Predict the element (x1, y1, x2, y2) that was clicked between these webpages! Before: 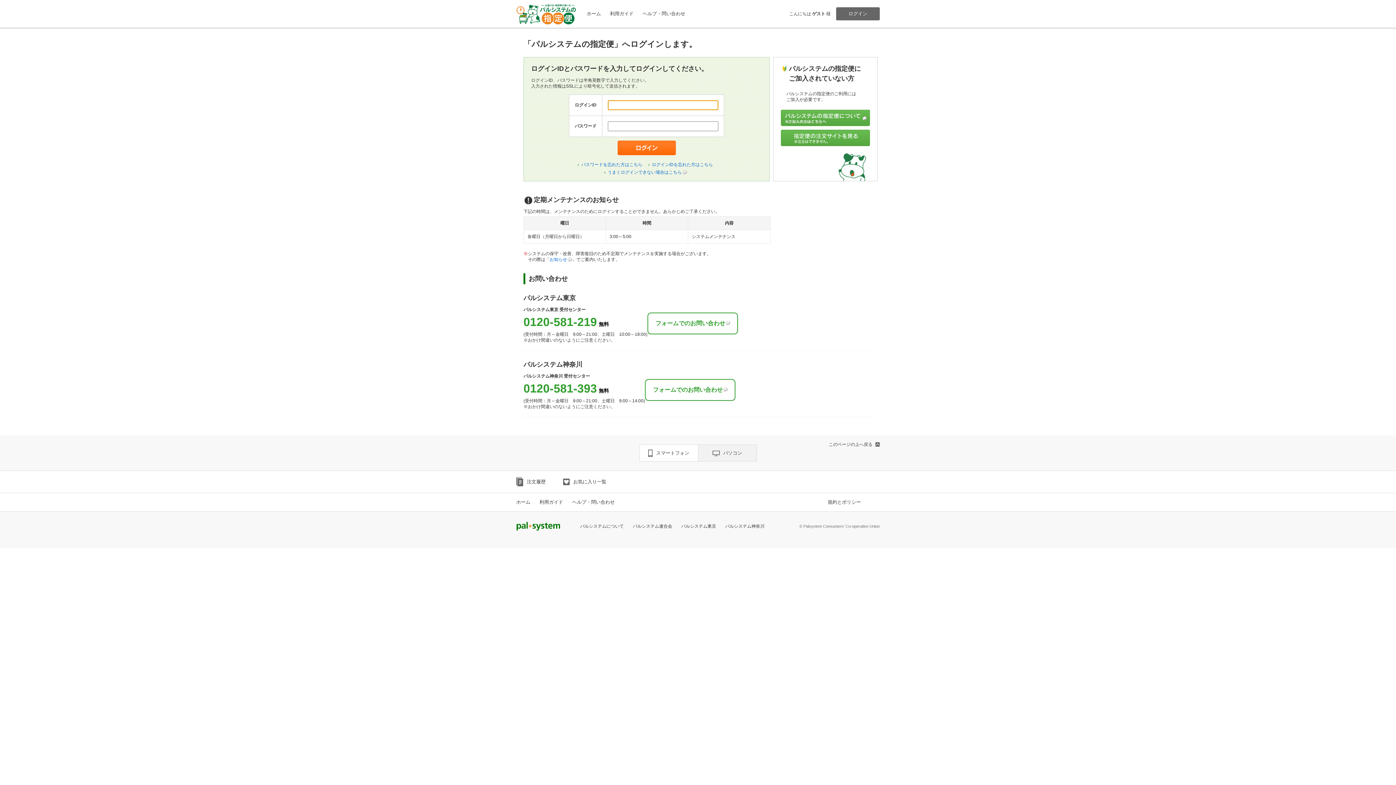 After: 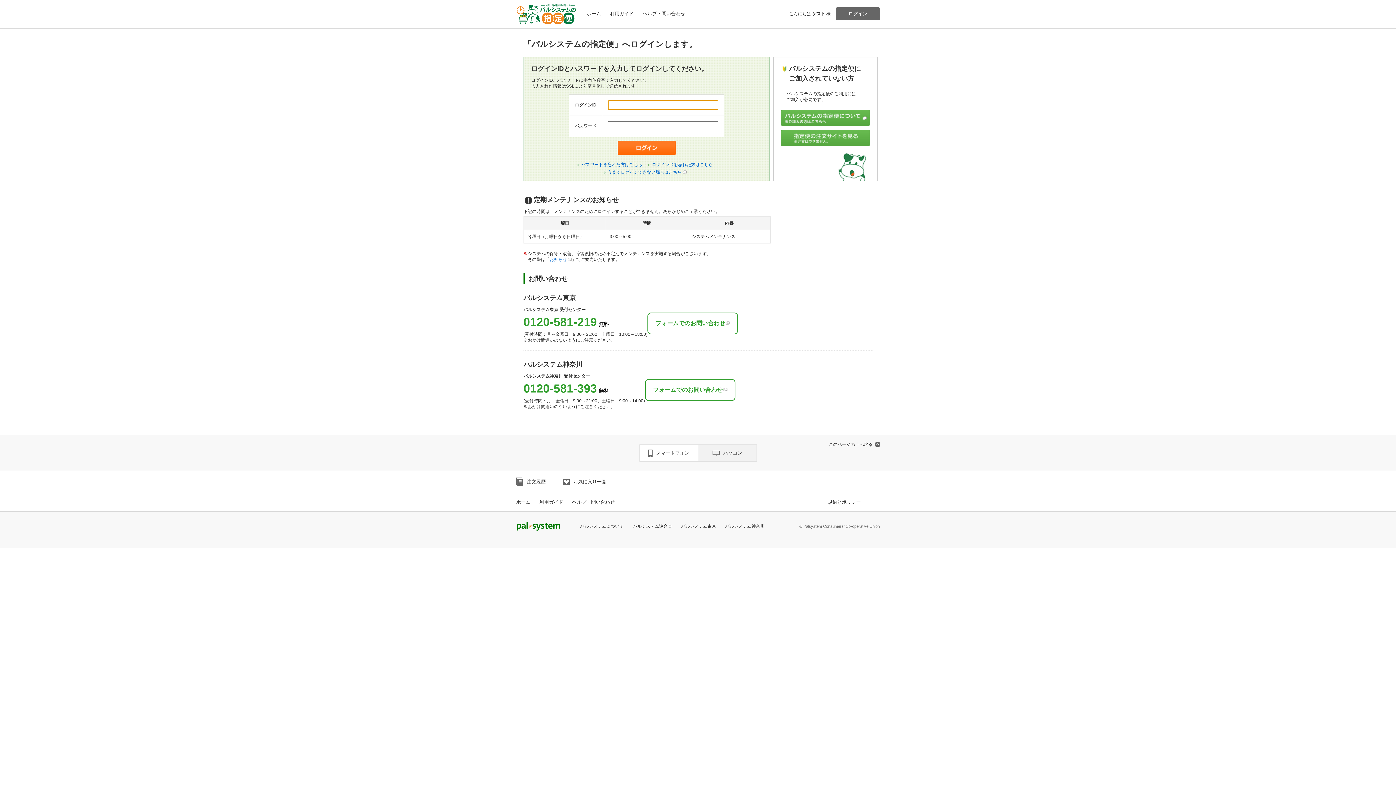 Action: bbox: (848, 10, 867, 16) label: ログイン